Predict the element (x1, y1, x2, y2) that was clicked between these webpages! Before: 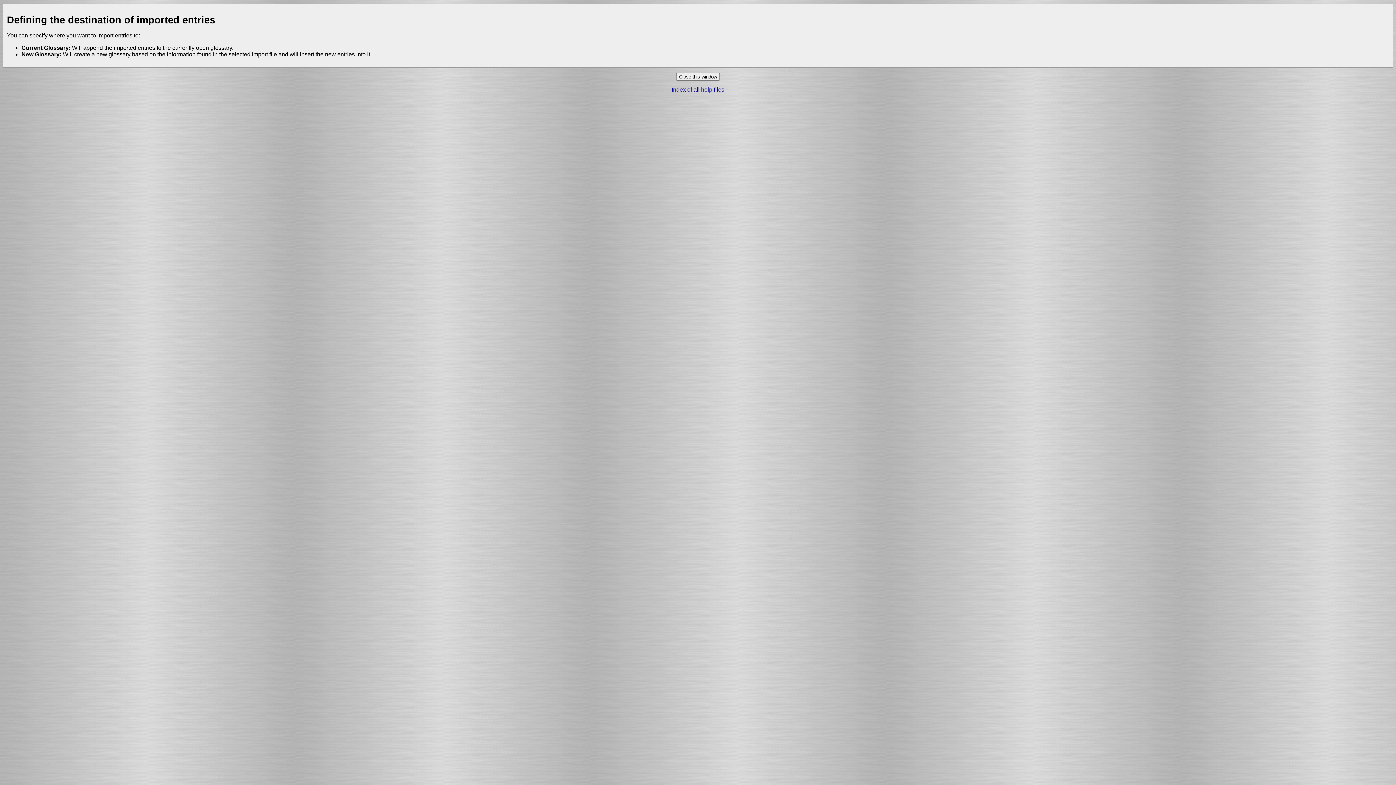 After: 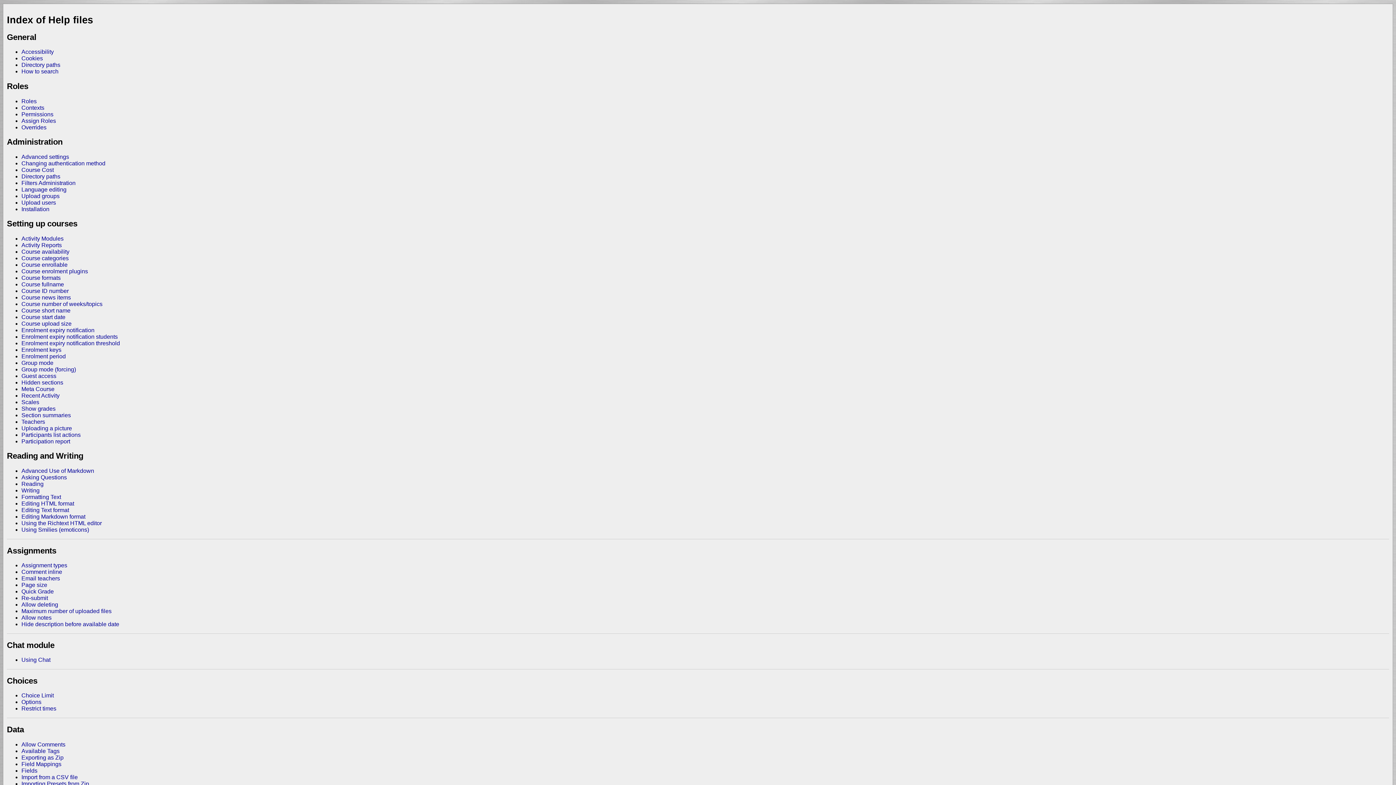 Action: label: Index of all help files bbox: (671, 86, 724, 92)